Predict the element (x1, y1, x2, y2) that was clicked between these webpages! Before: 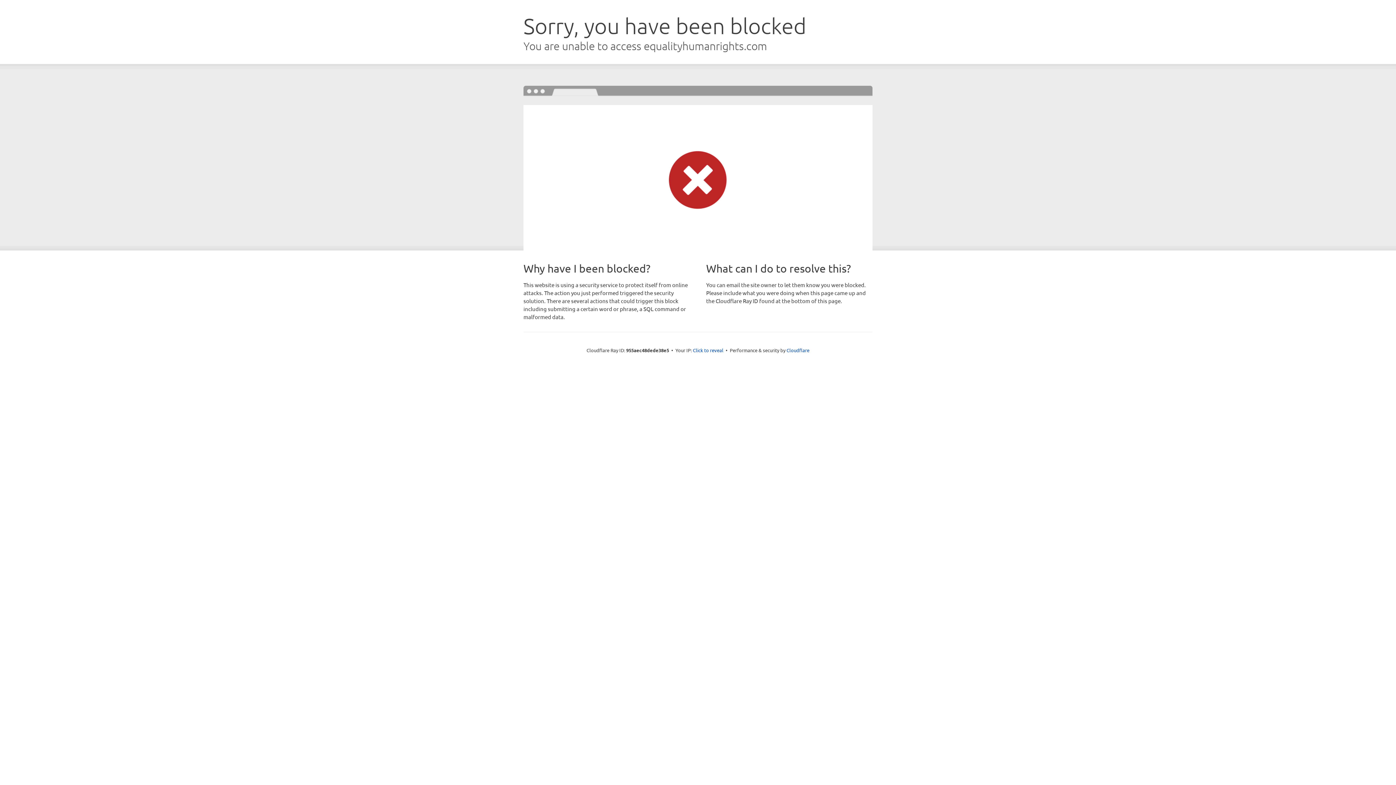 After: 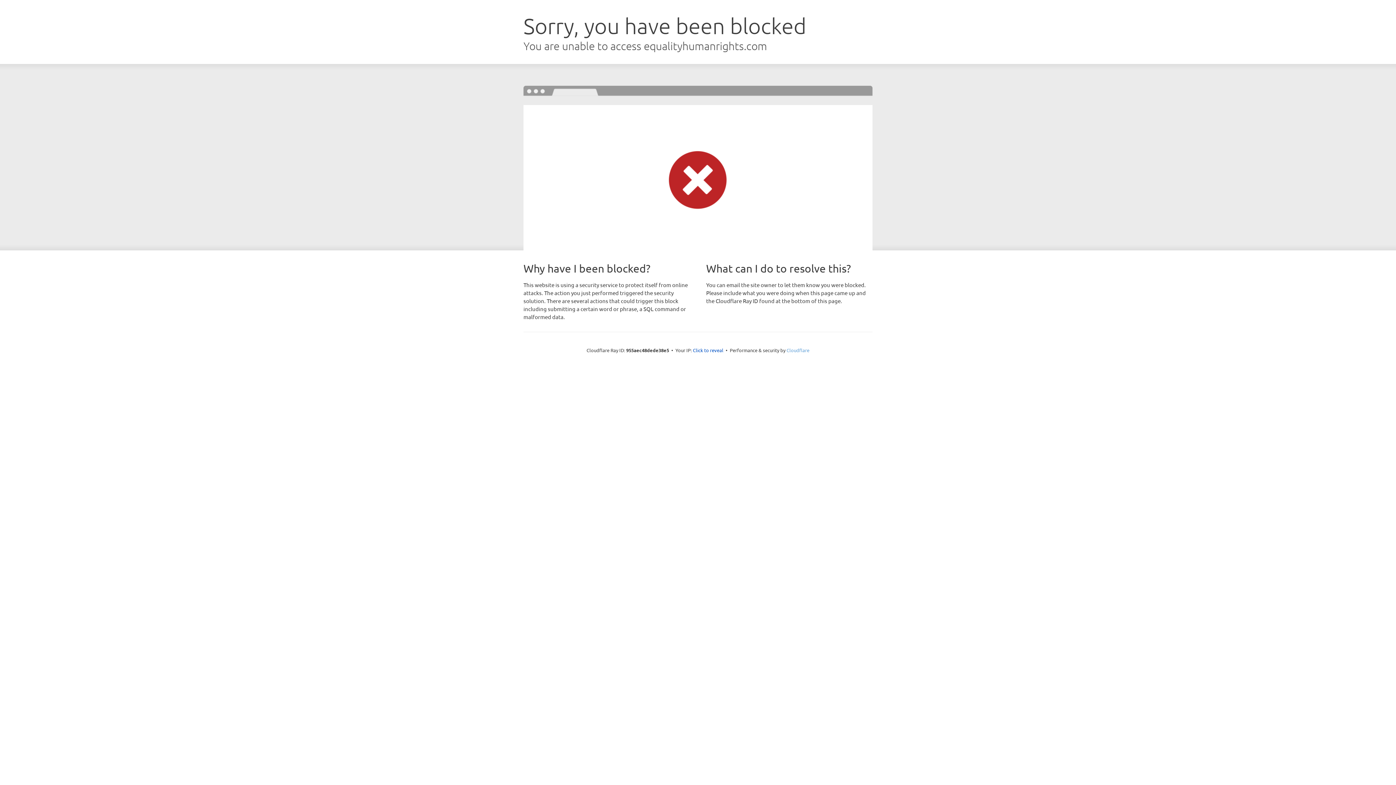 Action: label: Cloudflare bbox: (786, 347, 809, 353)